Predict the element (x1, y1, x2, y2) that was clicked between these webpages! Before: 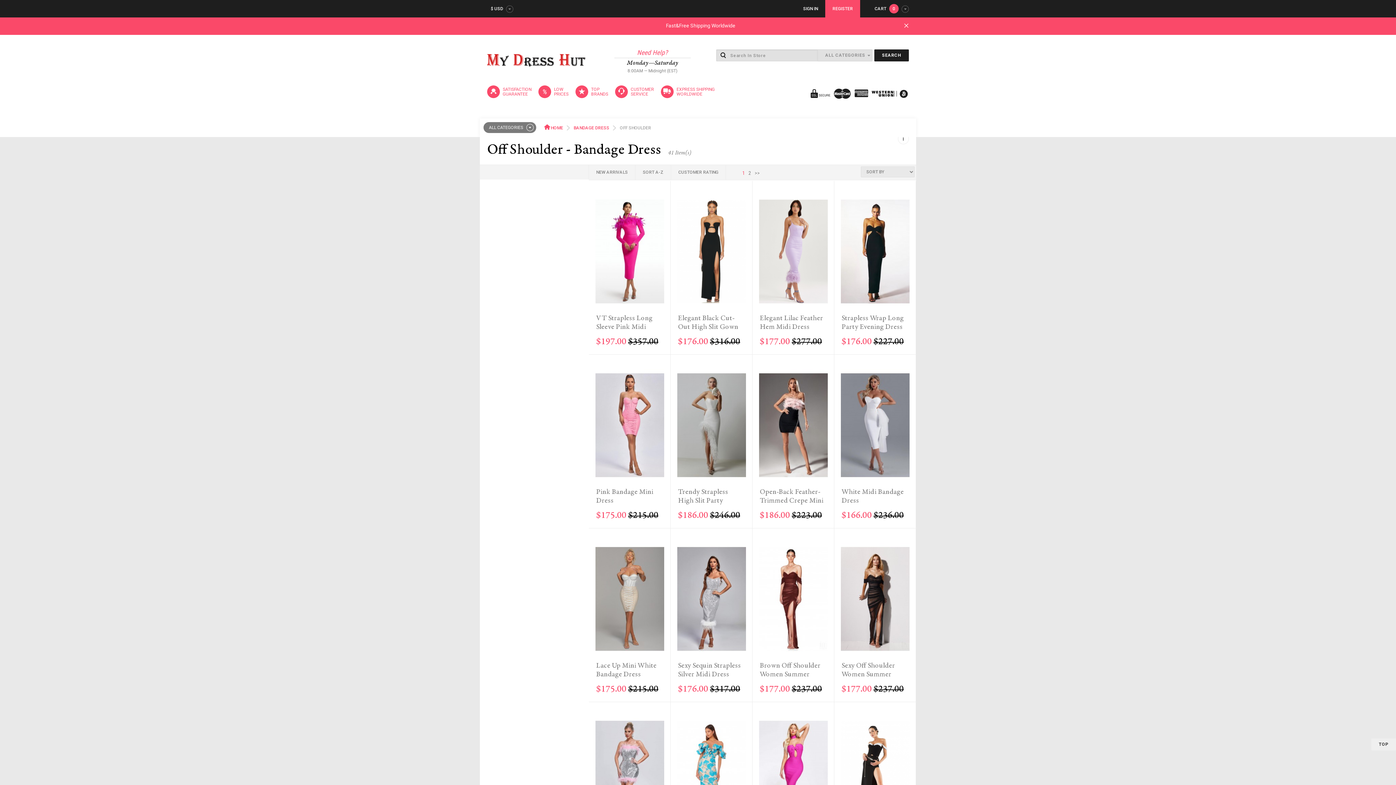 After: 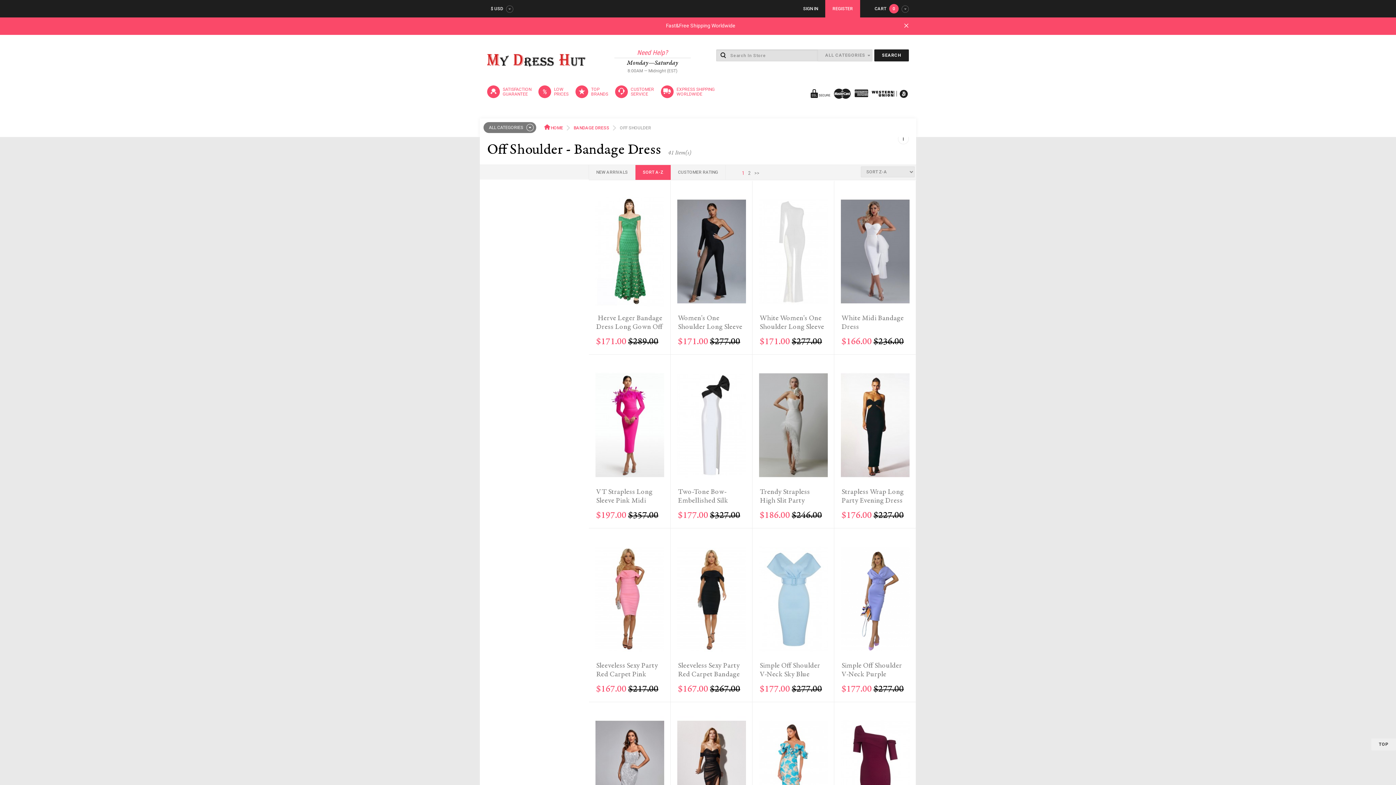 Action: label: SORT A-Z bbox: (635, 165, 671, 179)